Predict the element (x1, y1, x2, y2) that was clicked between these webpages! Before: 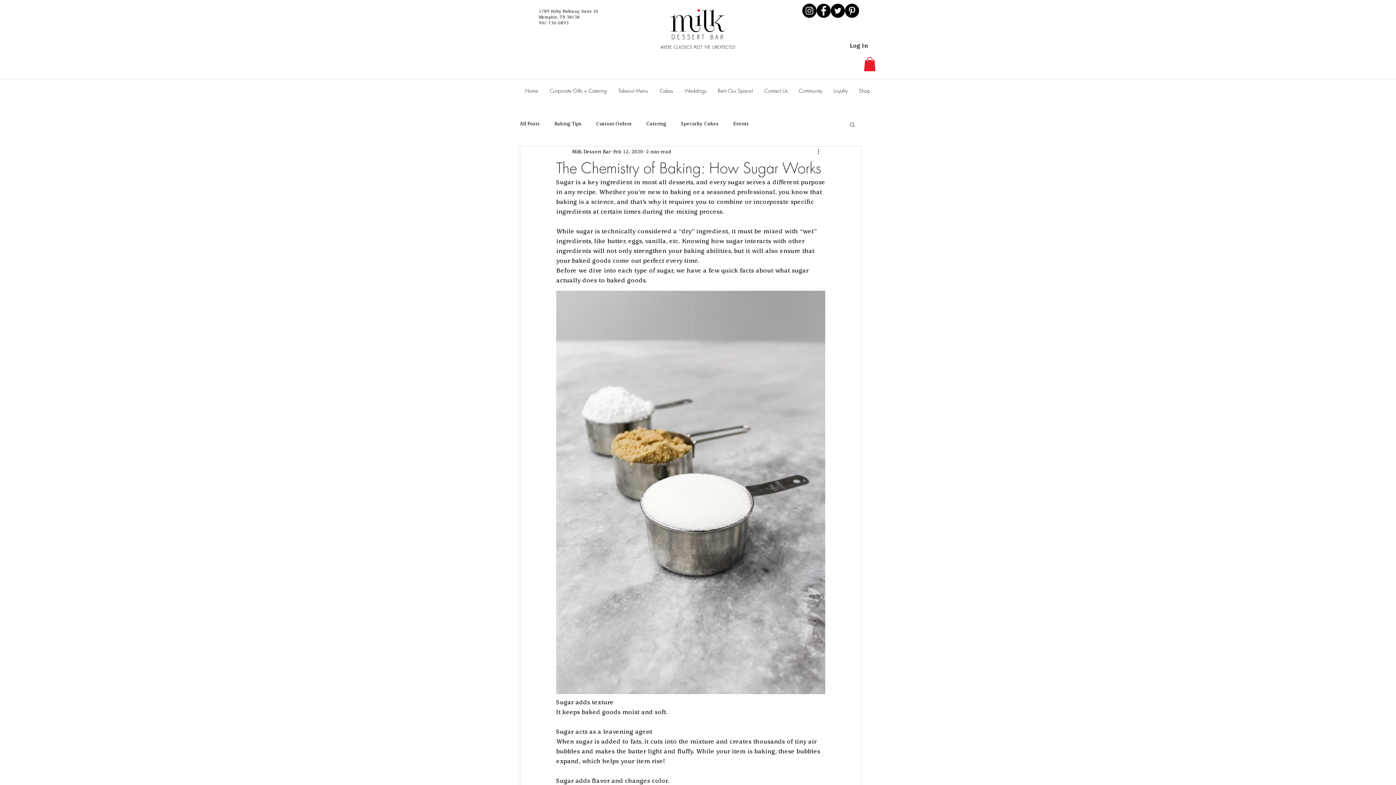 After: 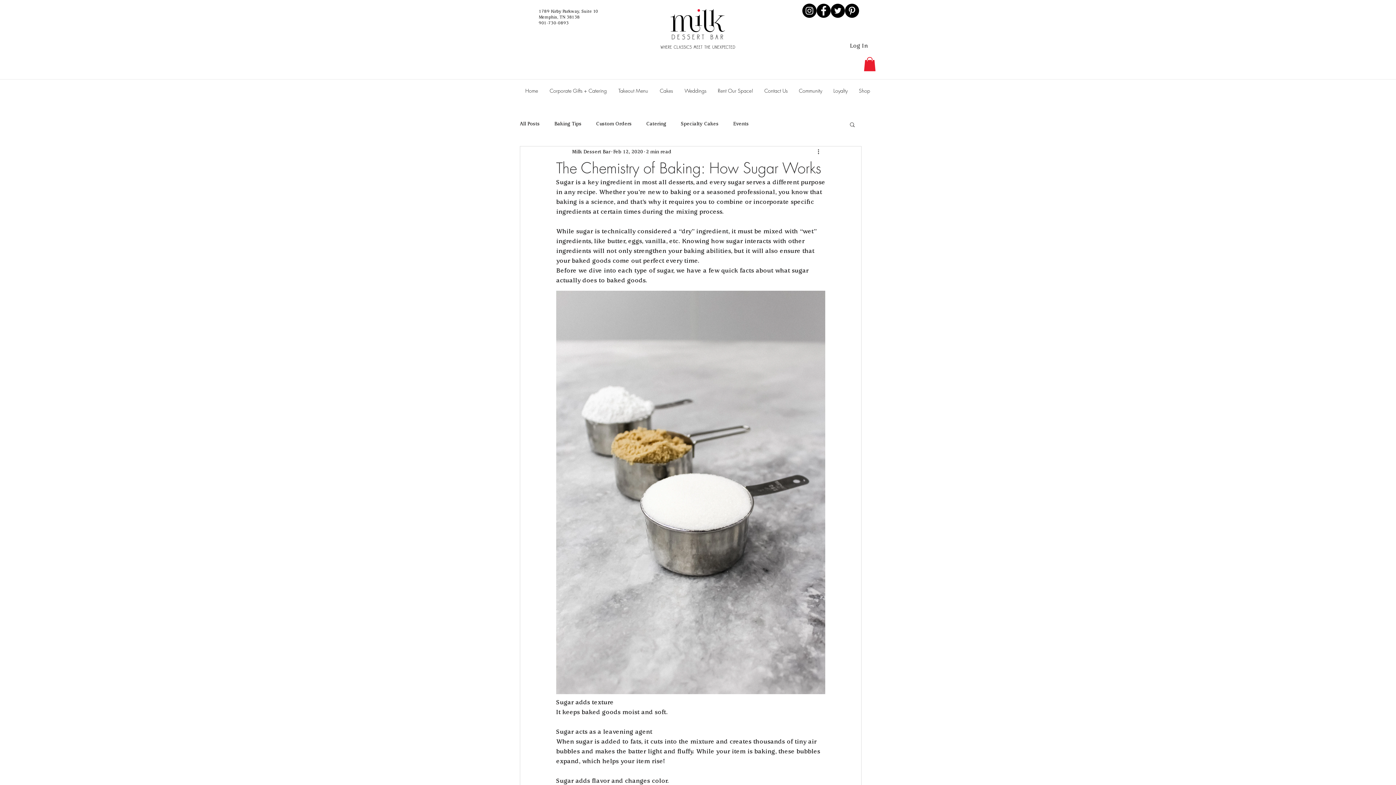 Action: bbox: (845, 39, 873, 52) label: Log In